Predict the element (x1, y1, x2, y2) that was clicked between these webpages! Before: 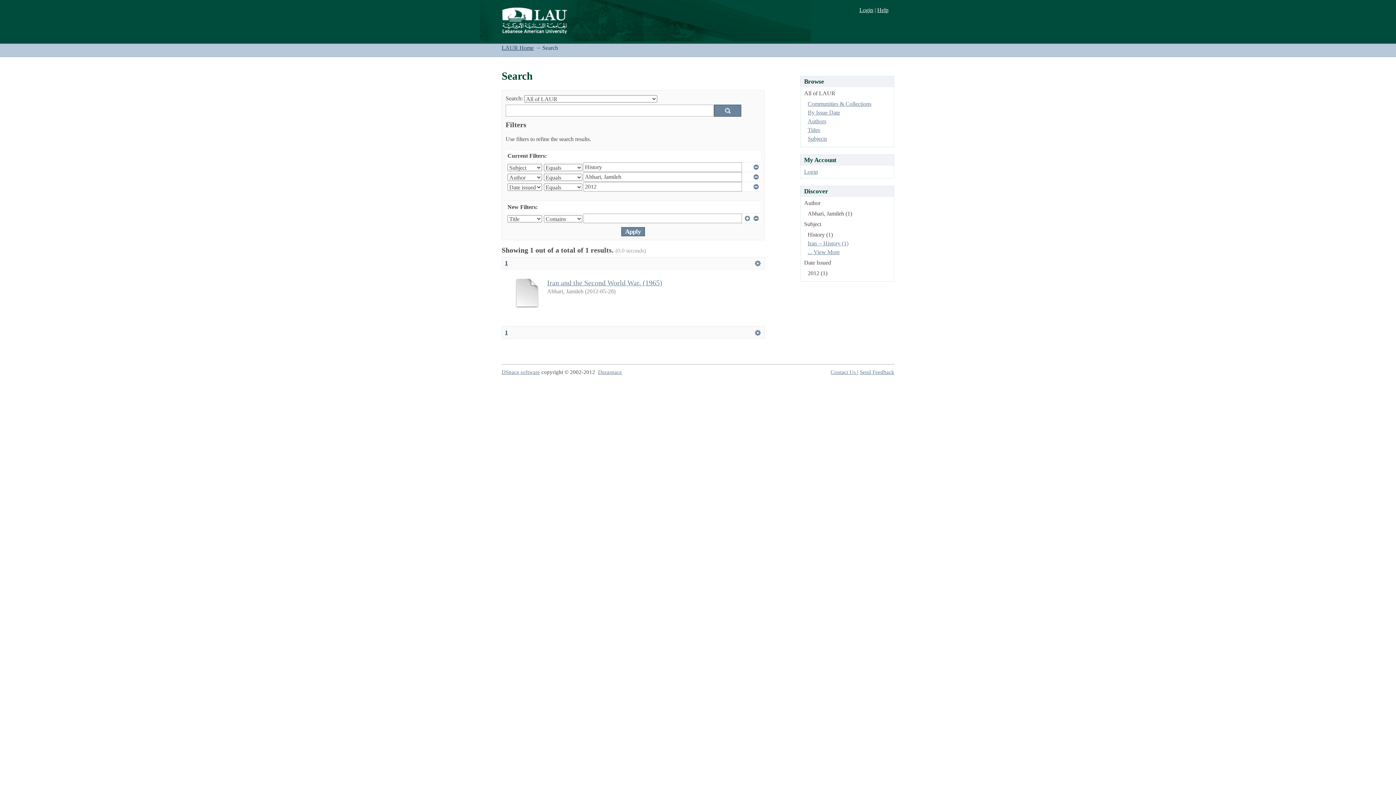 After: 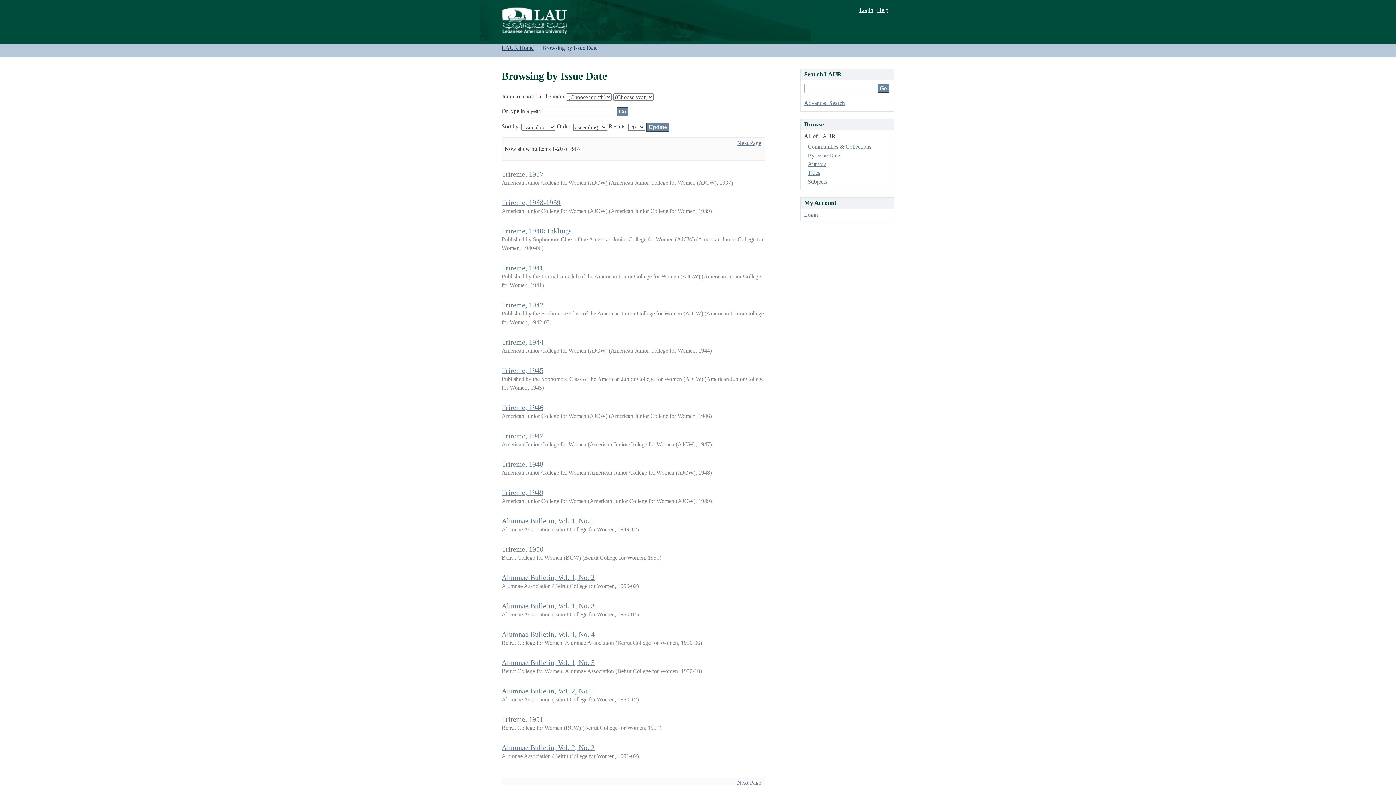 Action: bbox: (807, 109, 840, 115) label: By Issue Date